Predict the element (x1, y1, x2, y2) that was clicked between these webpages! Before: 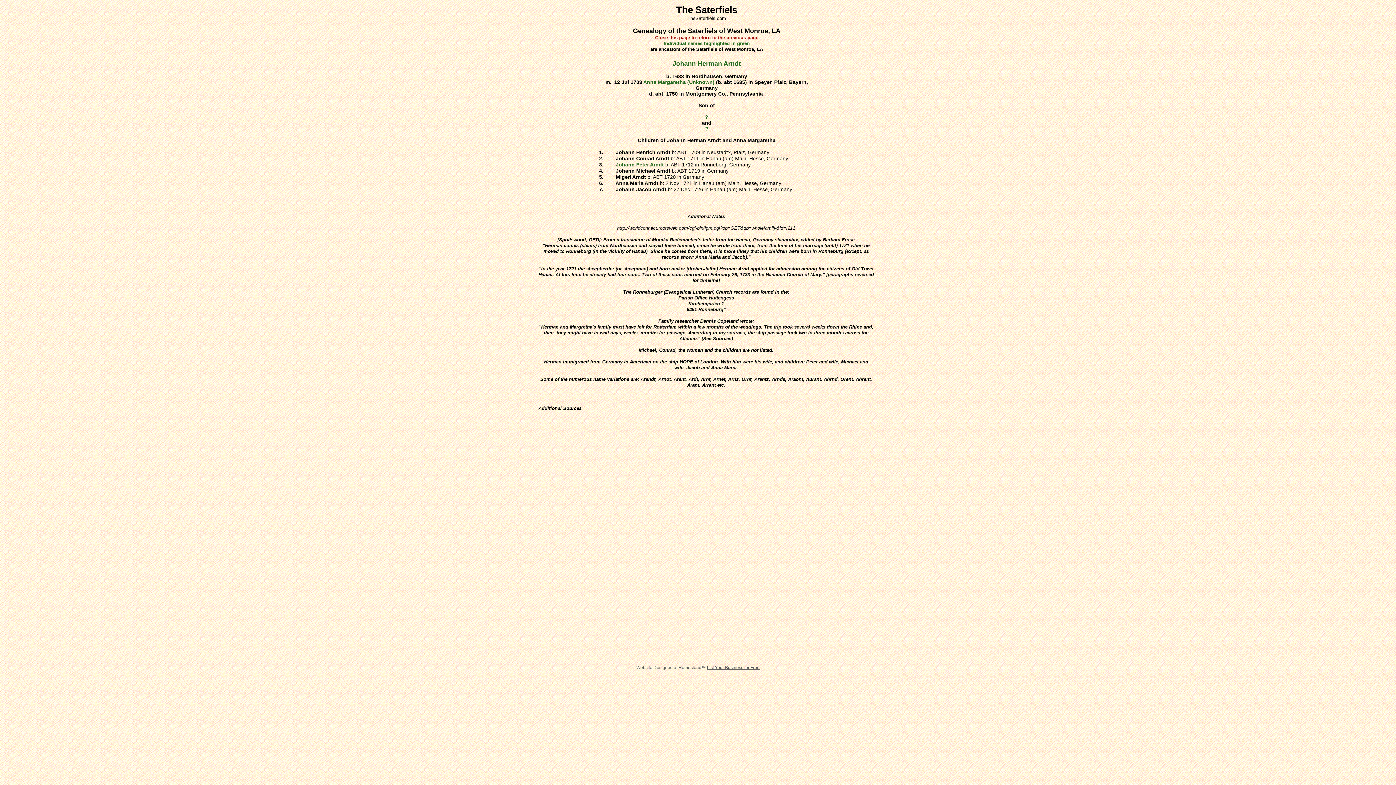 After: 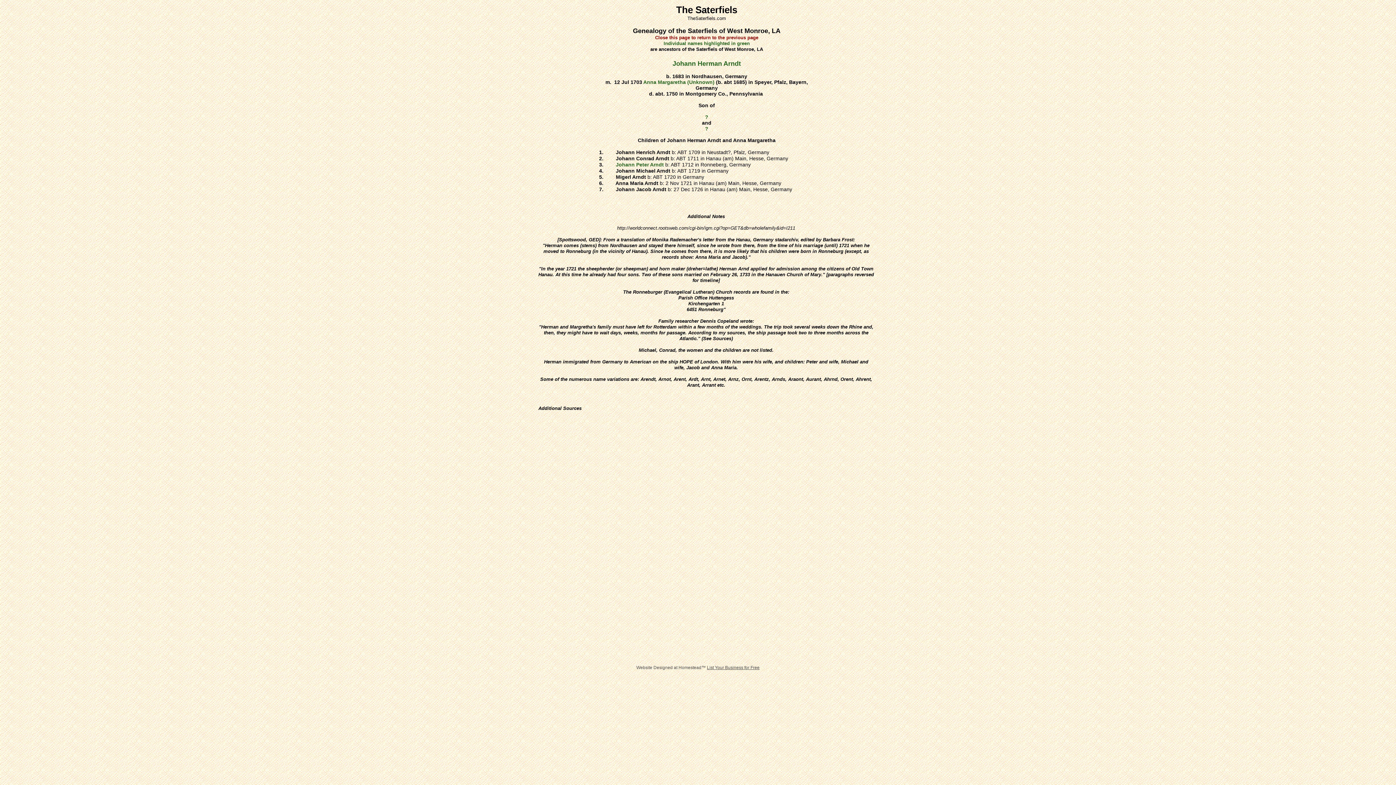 Action: label: List Your Business for Free bbox: (707, 665, 759, 670)